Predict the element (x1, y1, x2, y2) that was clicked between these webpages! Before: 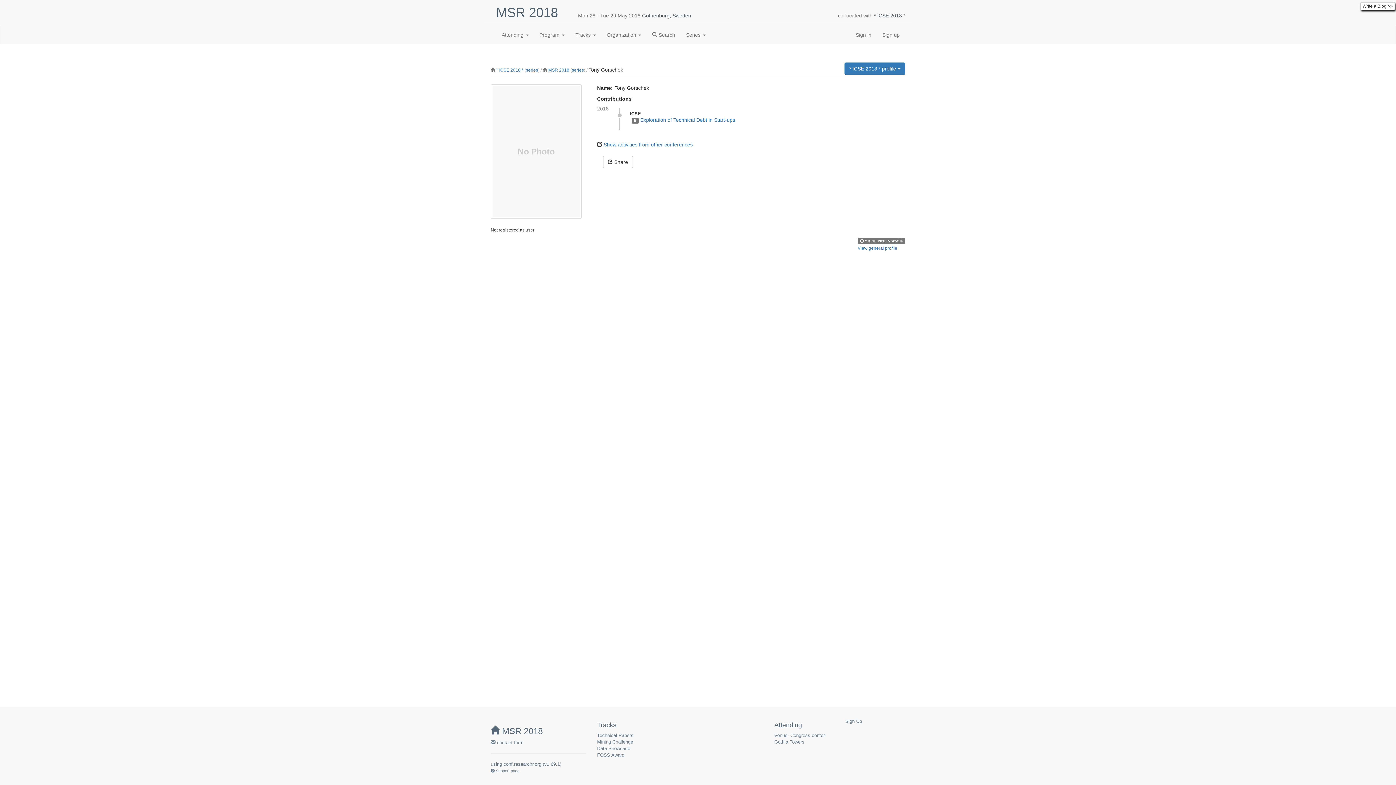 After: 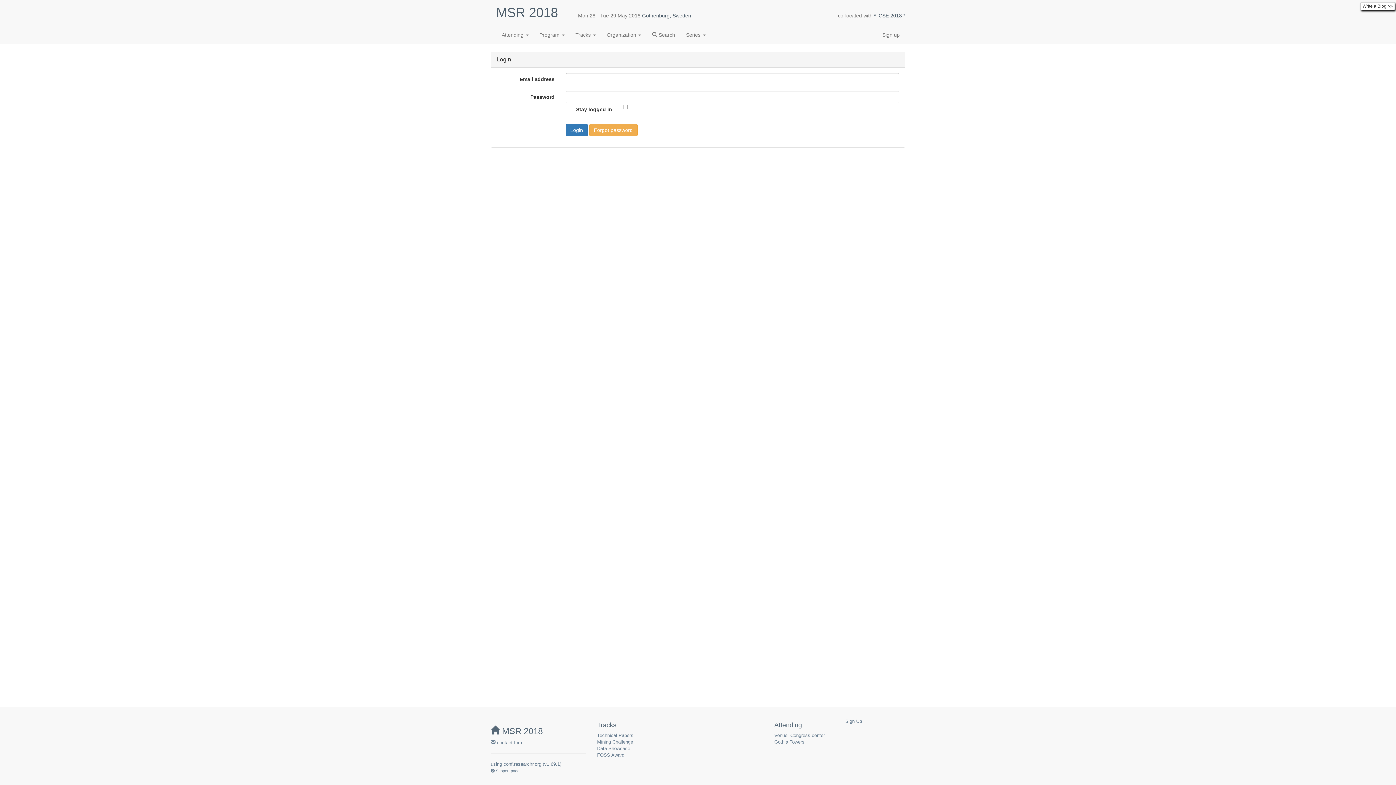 Action: label: Sign in bbox: (850, 25, 877, 44)